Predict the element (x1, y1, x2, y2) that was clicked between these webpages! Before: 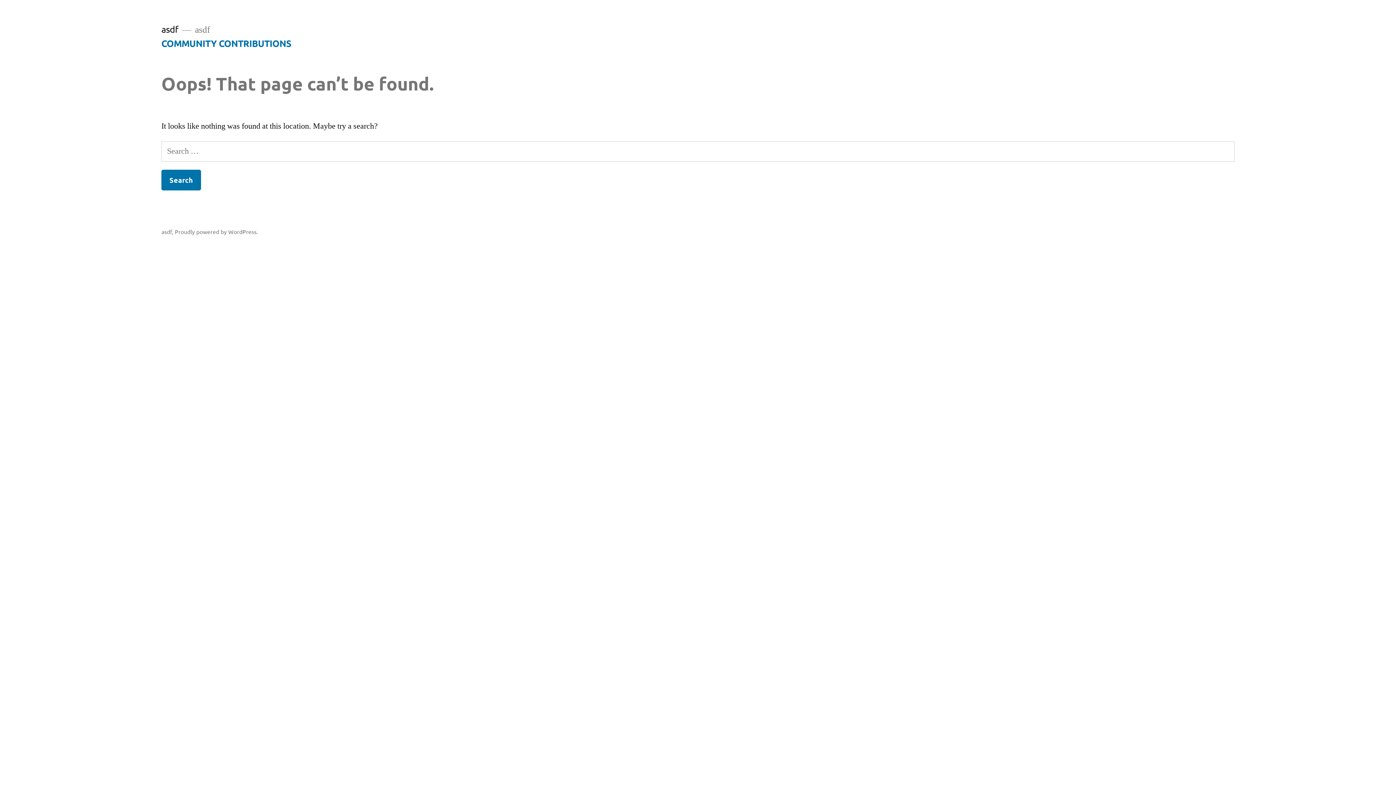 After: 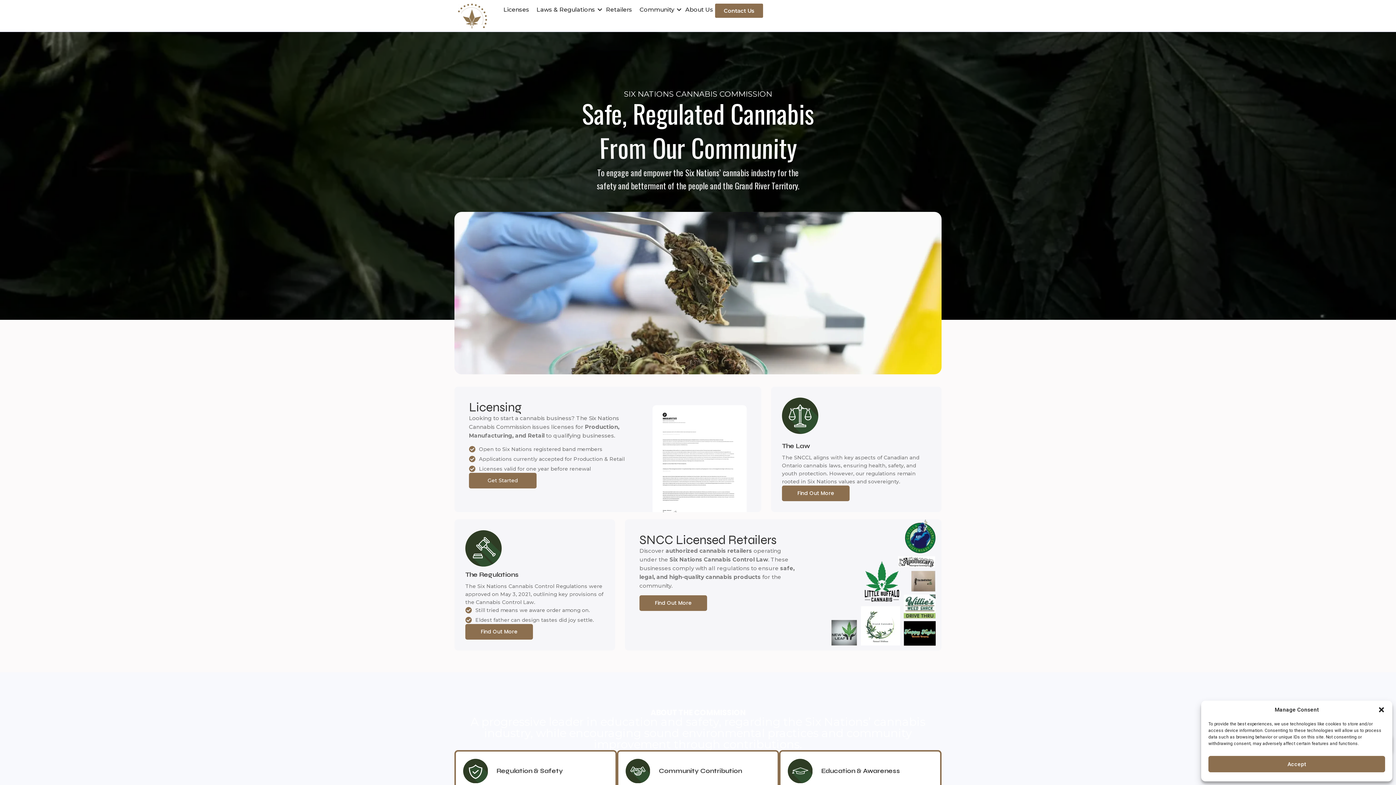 Action: bbox: (161, 227, 172, 235) label: asdf